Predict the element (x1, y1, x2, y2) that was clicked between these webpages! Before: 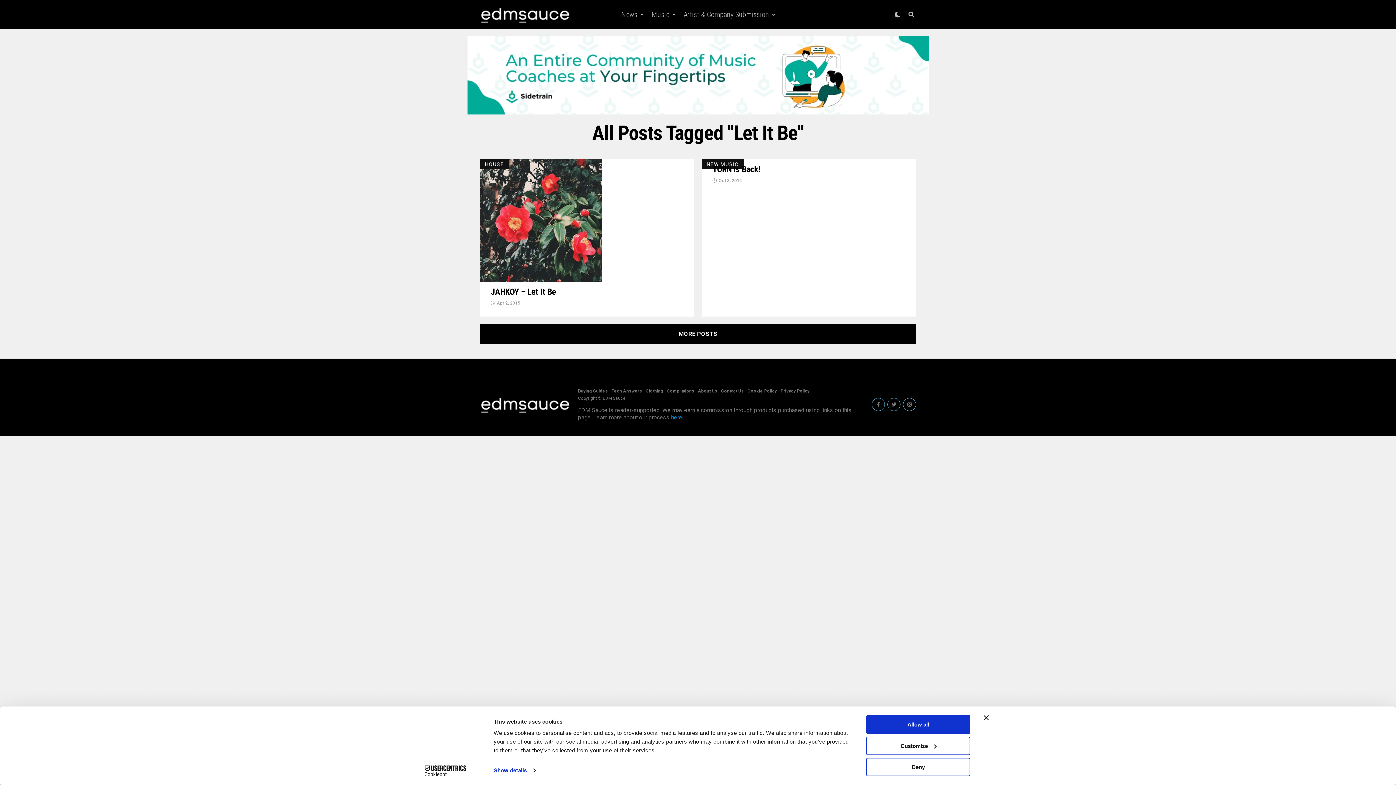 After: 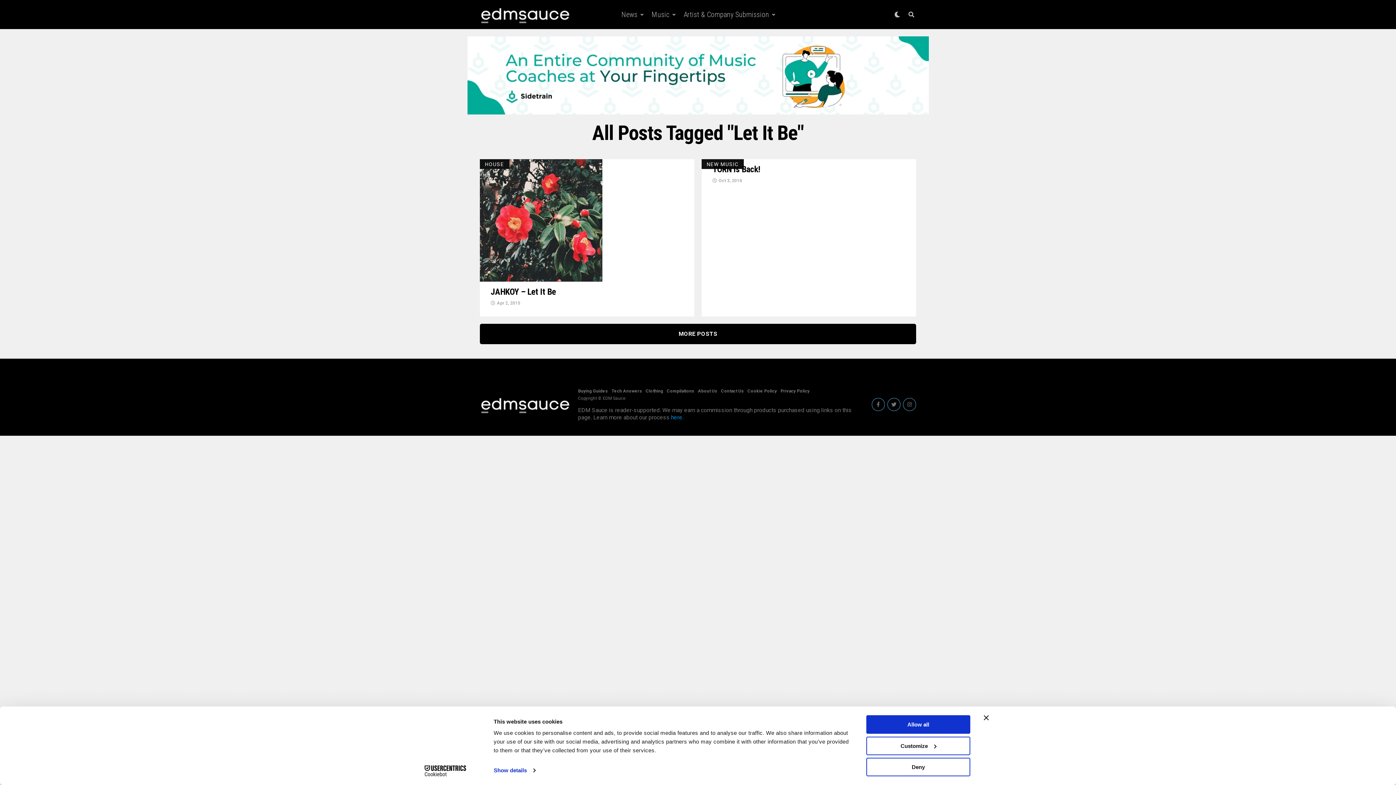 Action: bbox: (903, 398, 916, 411)